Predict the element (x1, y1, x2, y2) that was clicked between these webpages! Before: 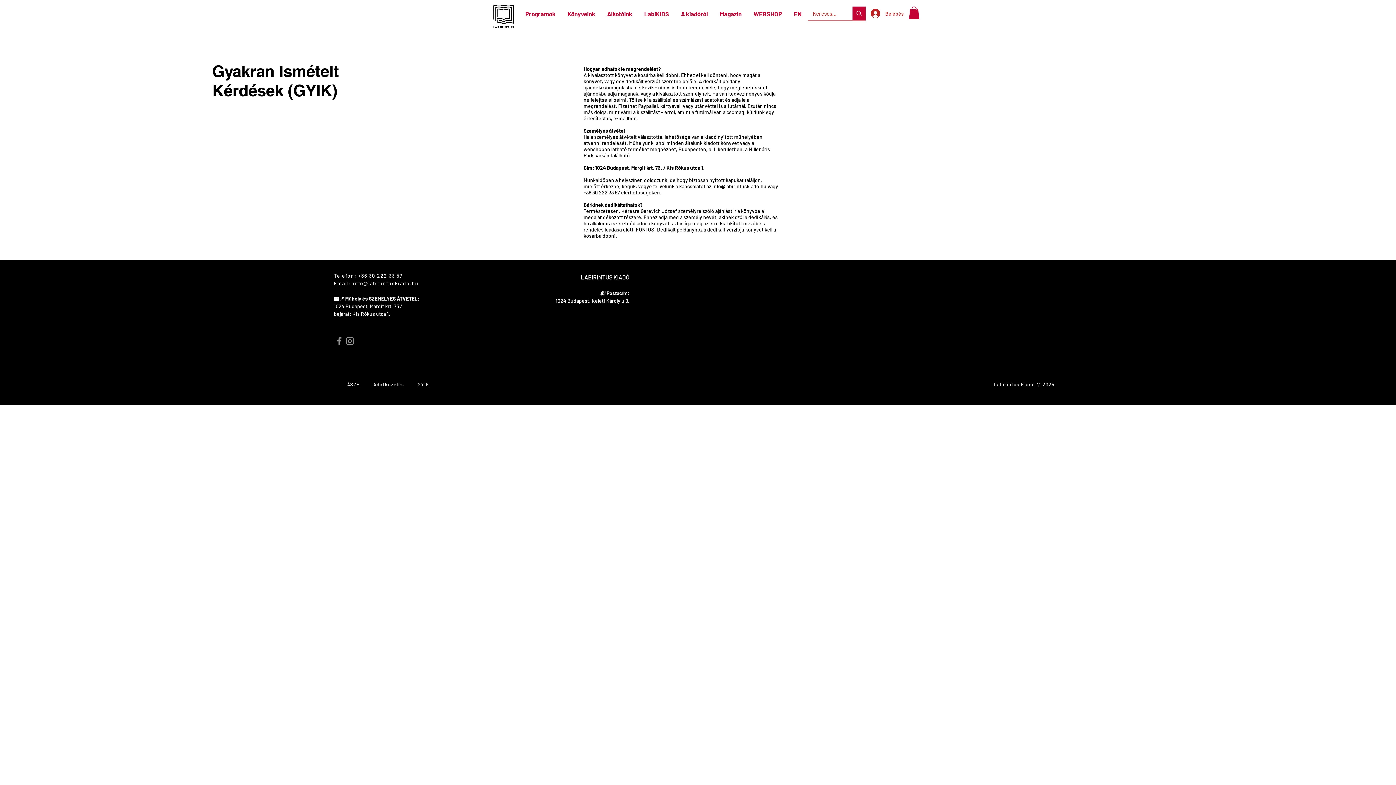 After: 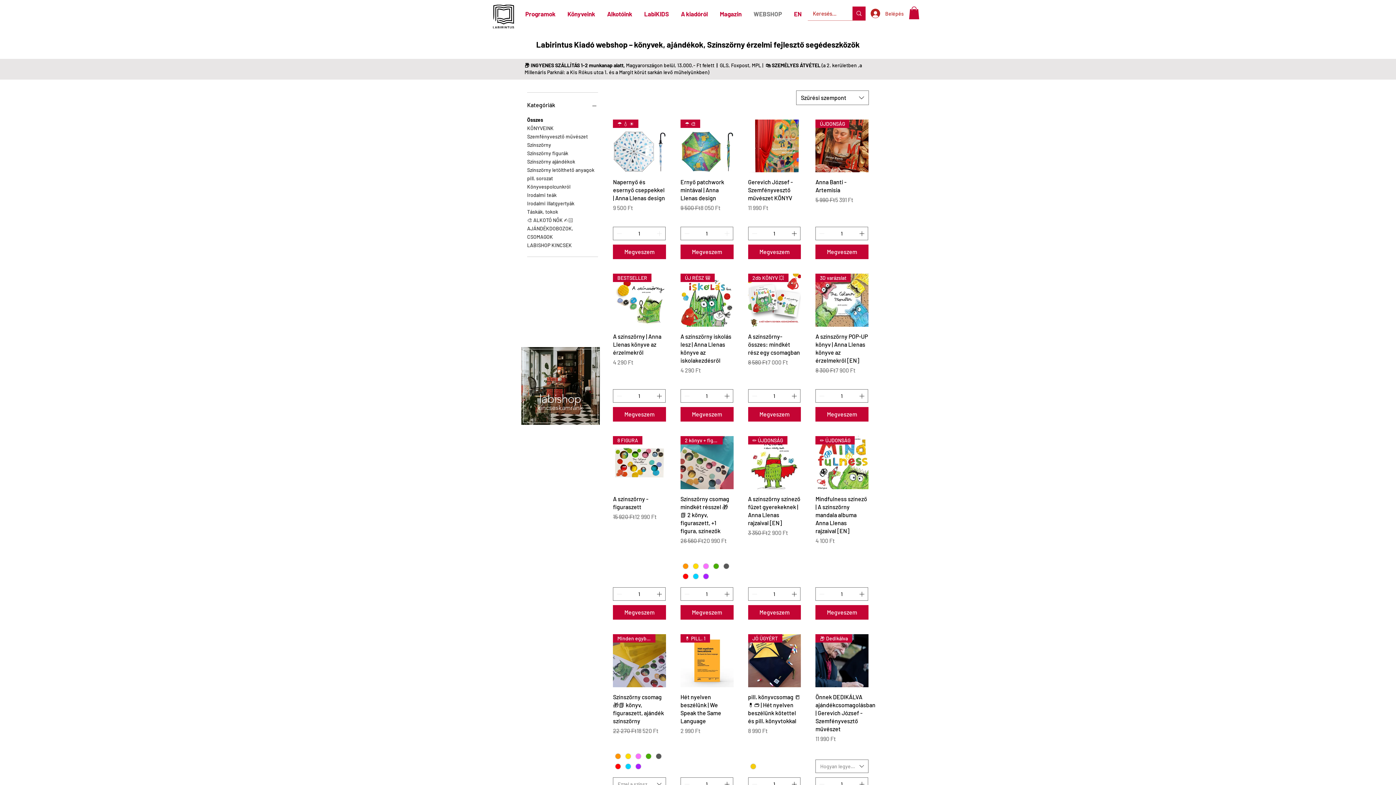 Action: label: WEBSHOP bbox: (748, 9, 788, 17)